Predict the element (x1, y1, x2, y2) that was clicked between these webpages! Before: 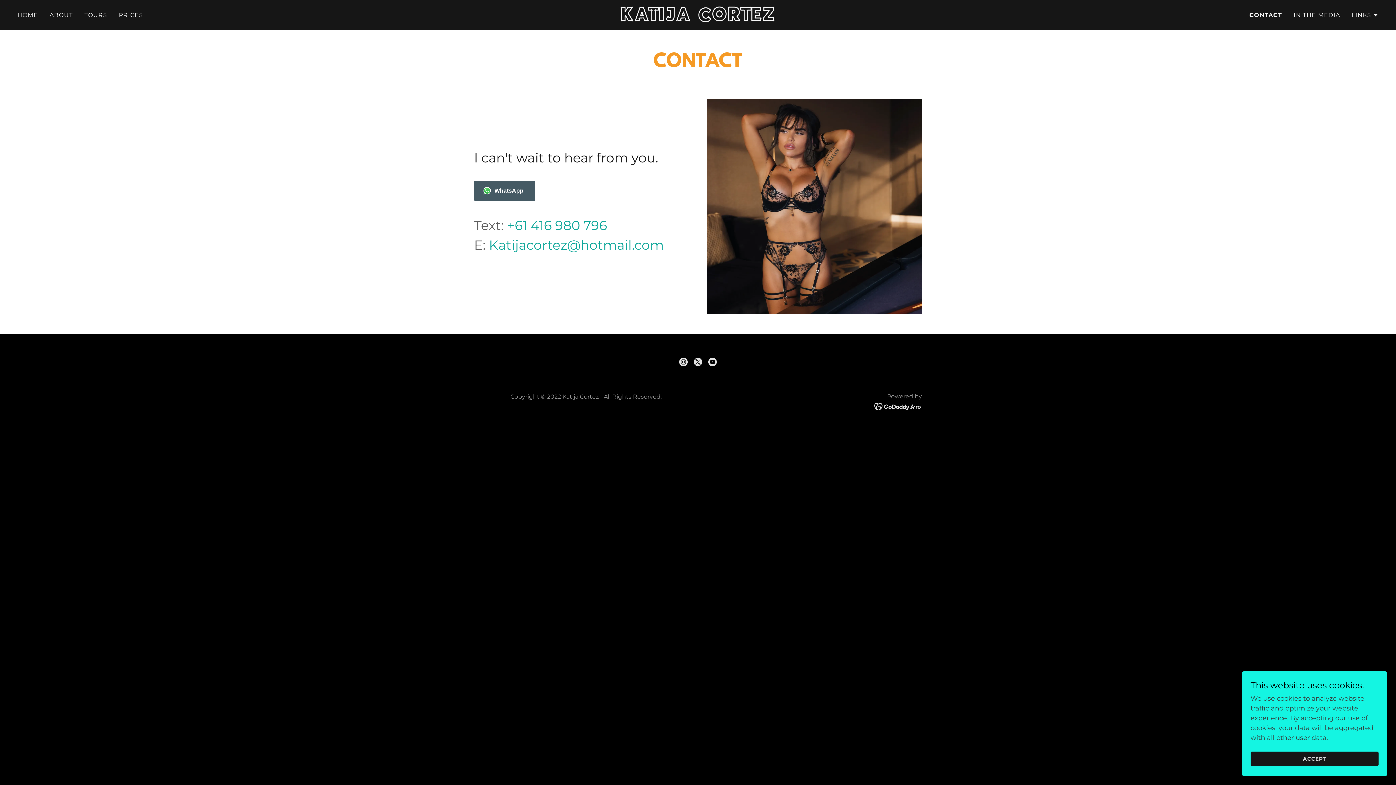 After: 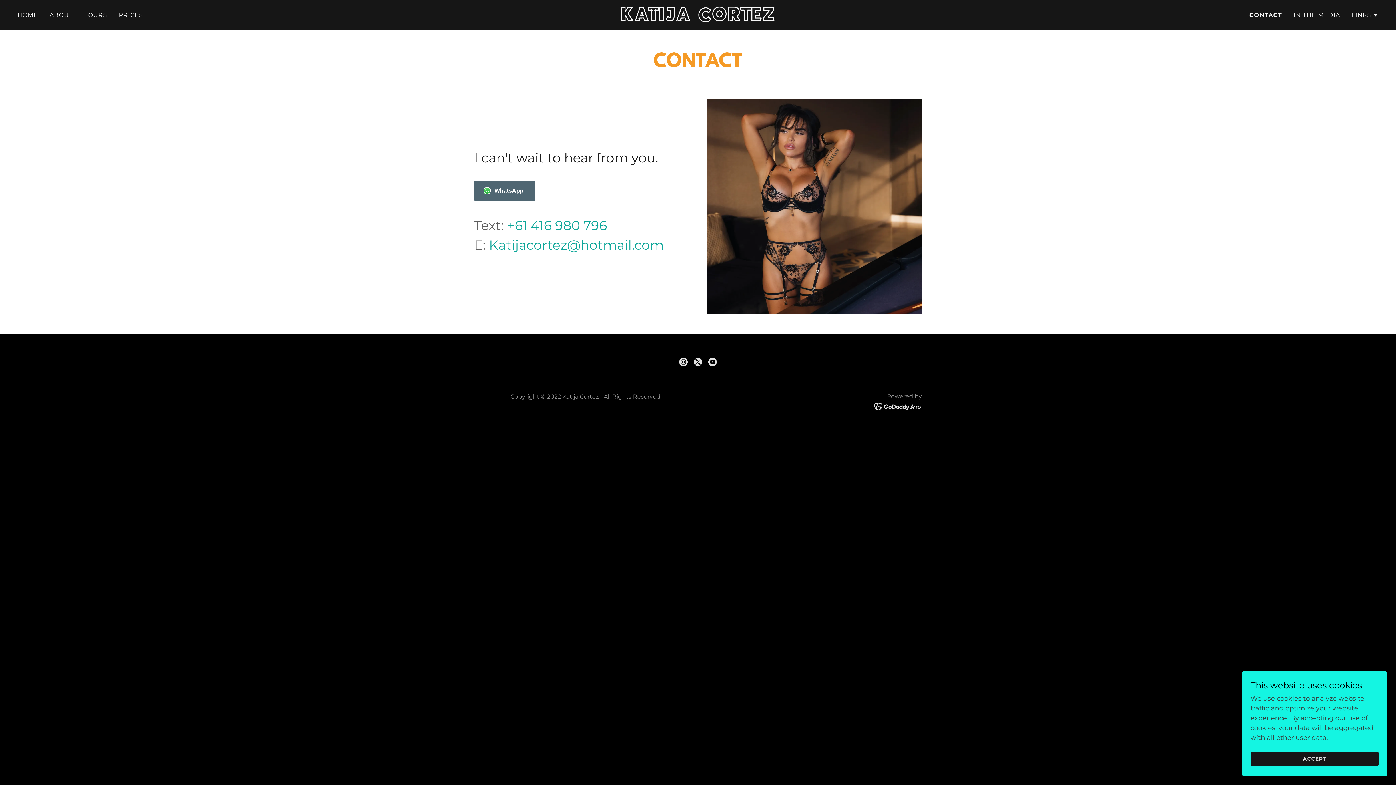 Action: bbox: (474, 180, 535, 200) label: WhatsApp